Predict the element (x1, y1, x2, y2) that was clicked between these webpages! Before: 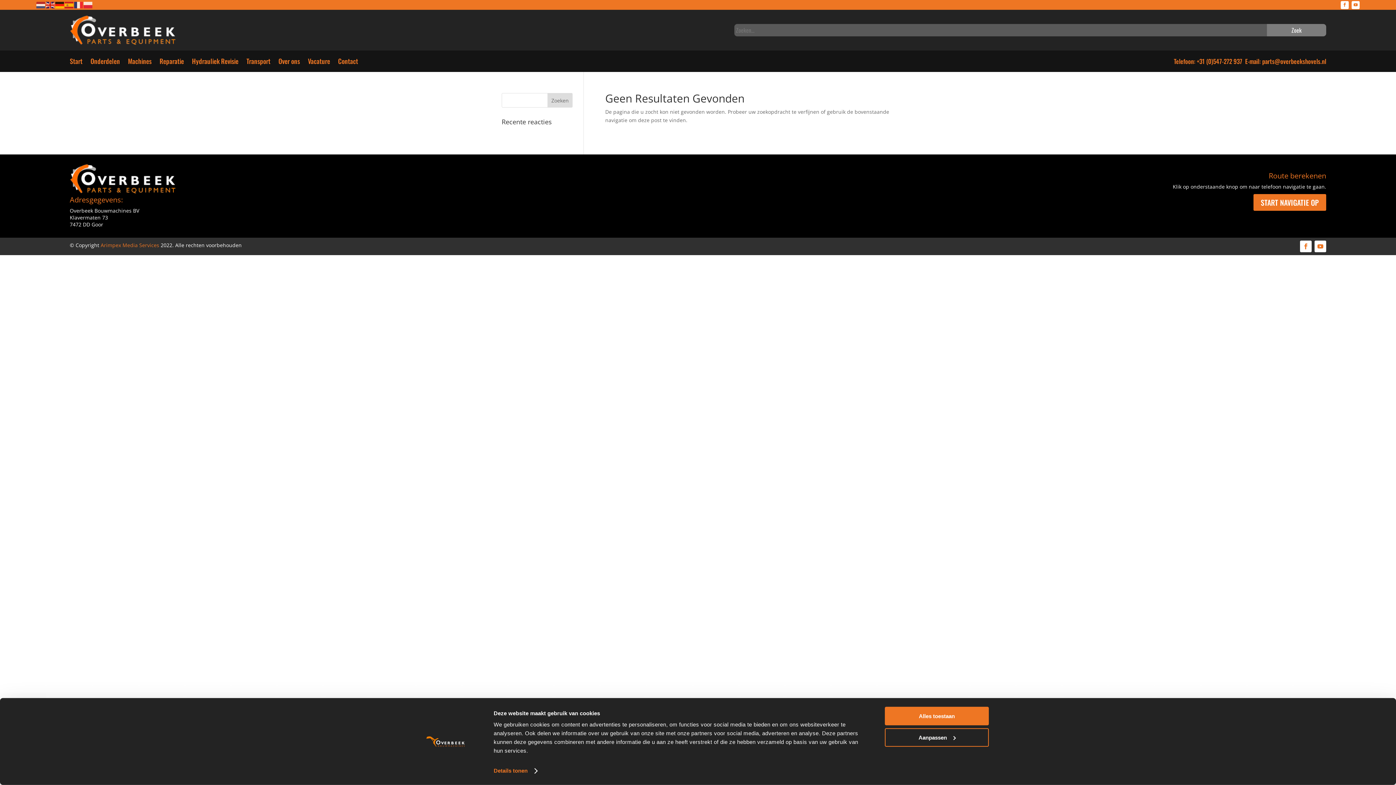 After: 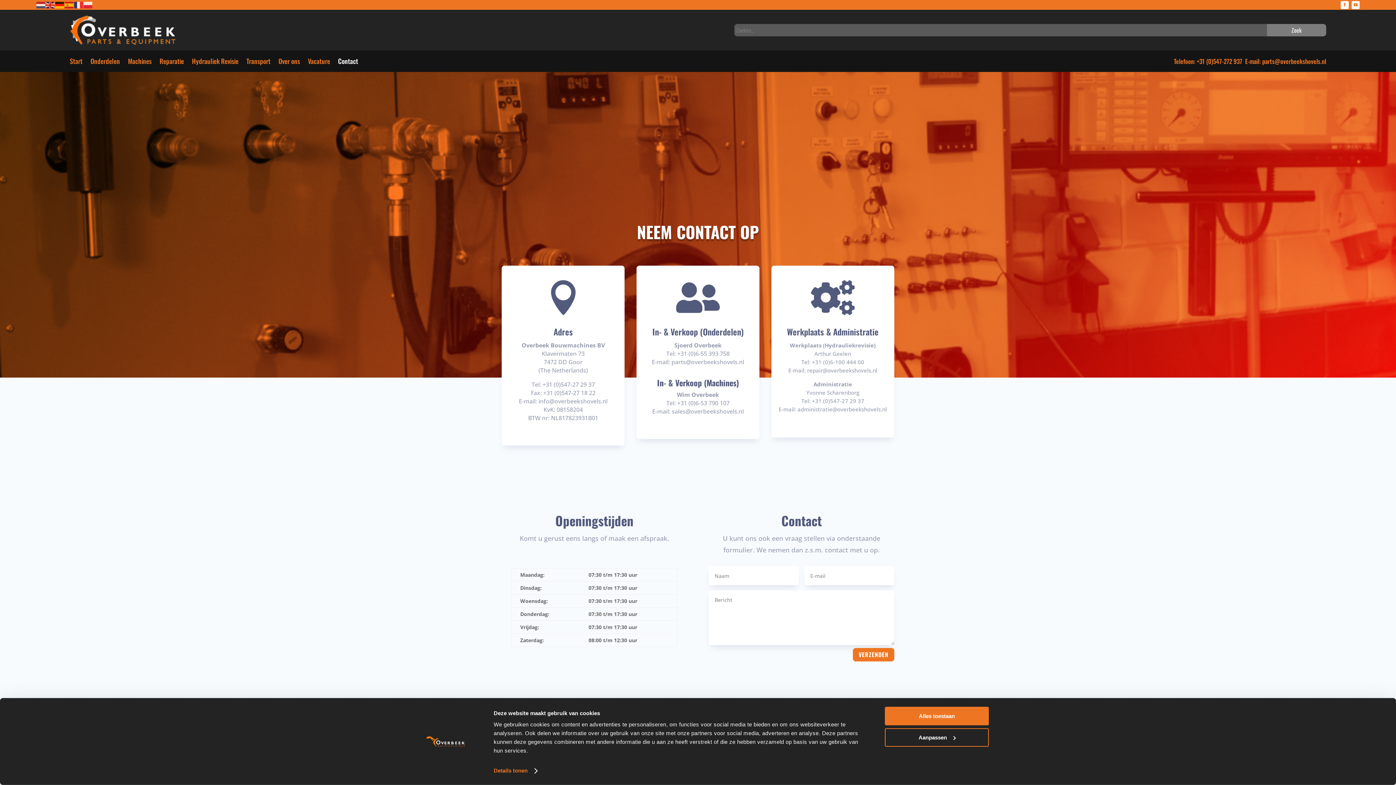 Action: label: Contact bbox: (338, 59, 358, 65)